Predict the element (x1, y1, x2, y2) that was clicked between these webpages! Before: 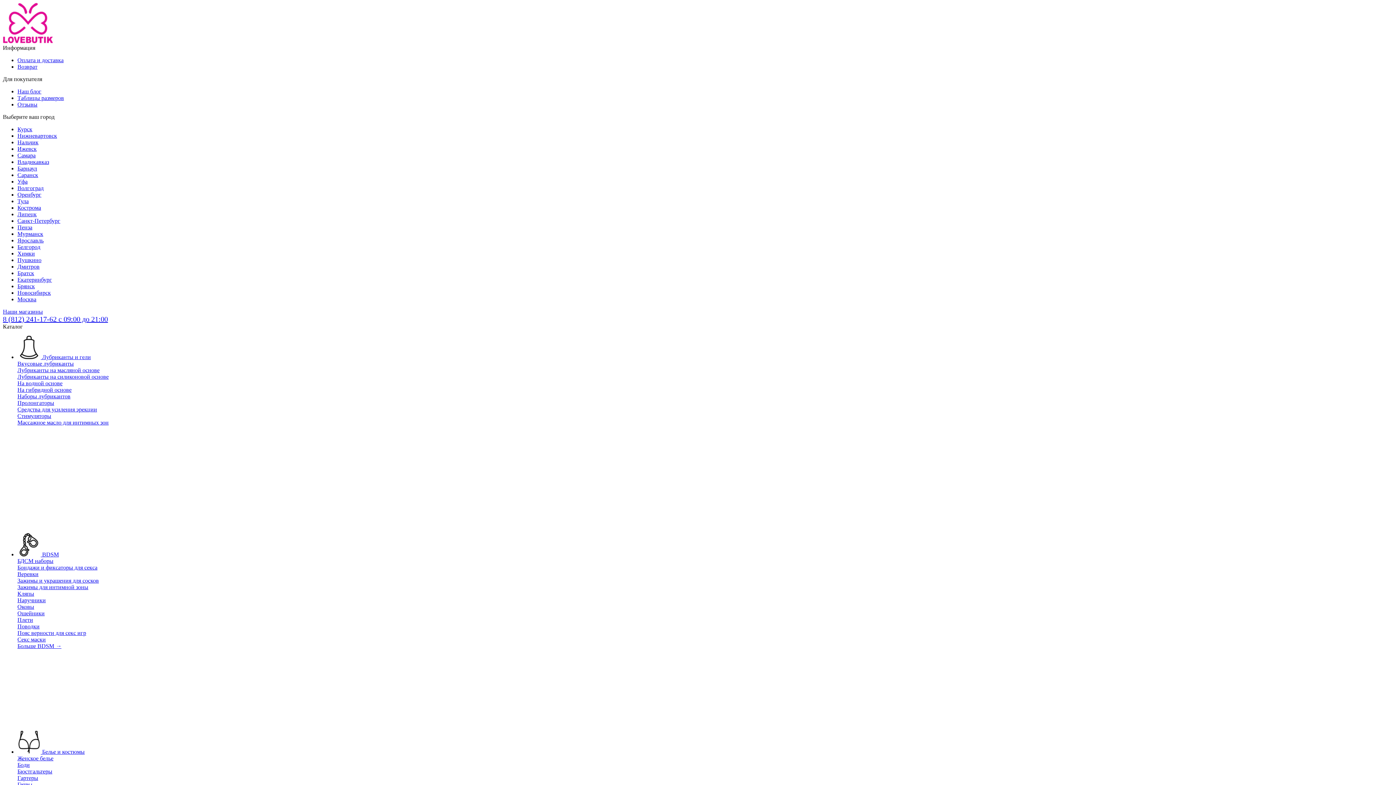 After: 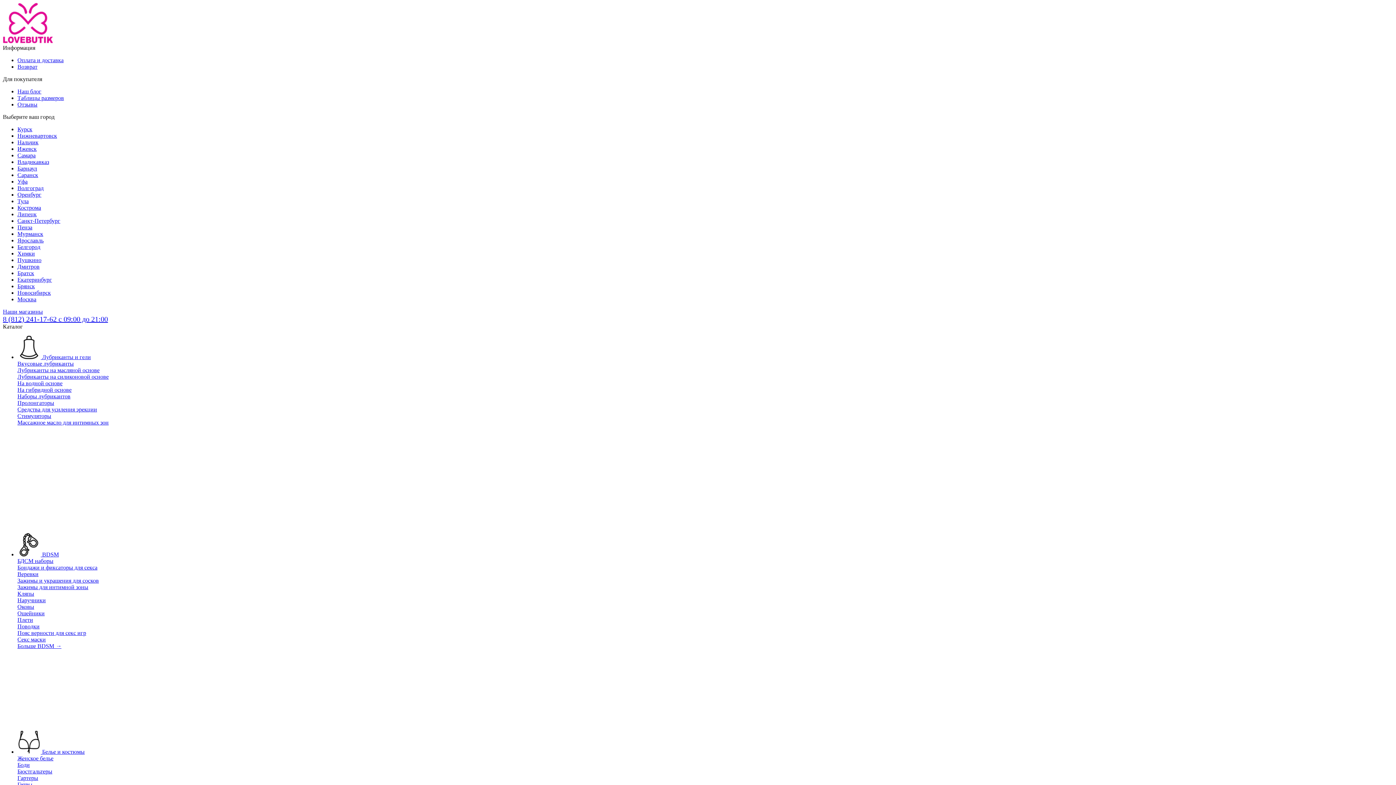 Action: label: Екатеринбург bbox: (17, 276, 52, 282)